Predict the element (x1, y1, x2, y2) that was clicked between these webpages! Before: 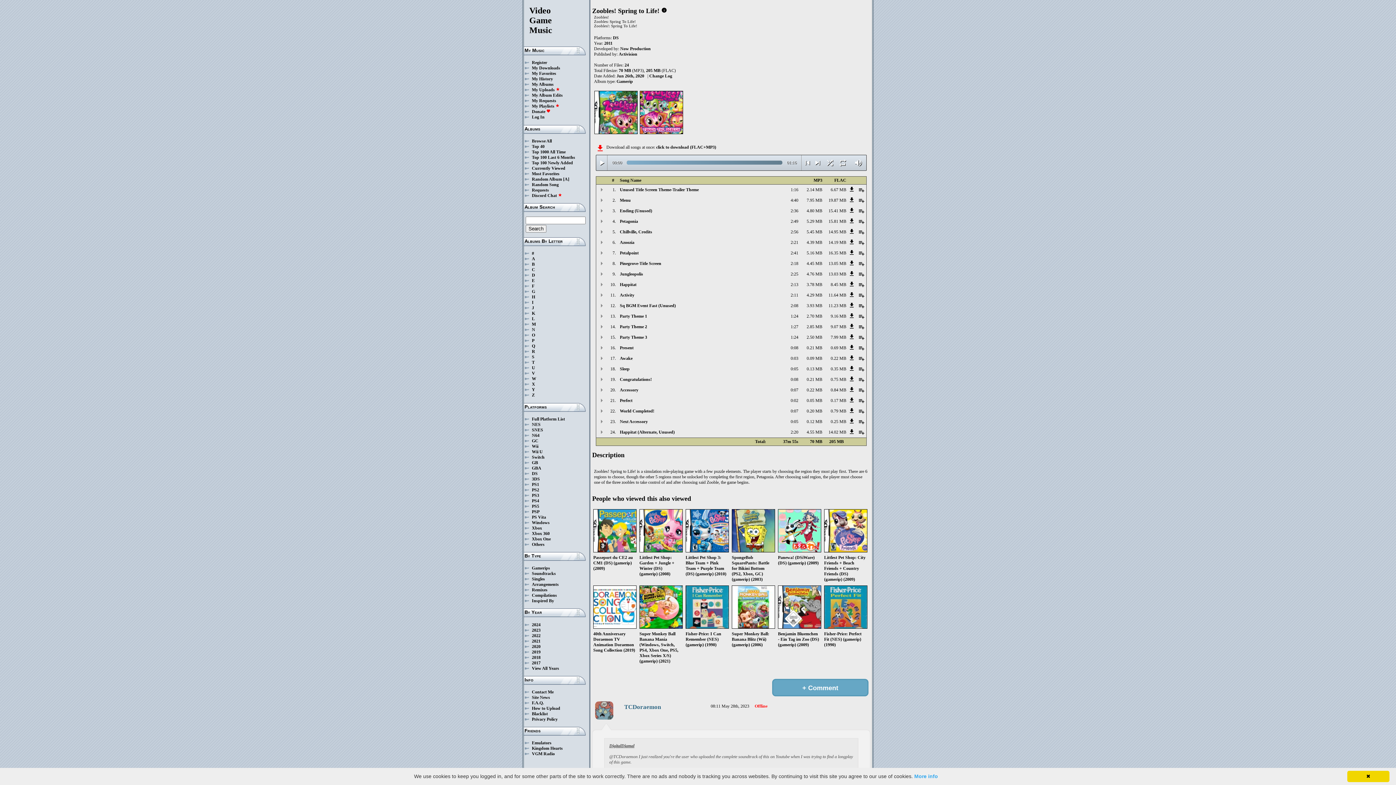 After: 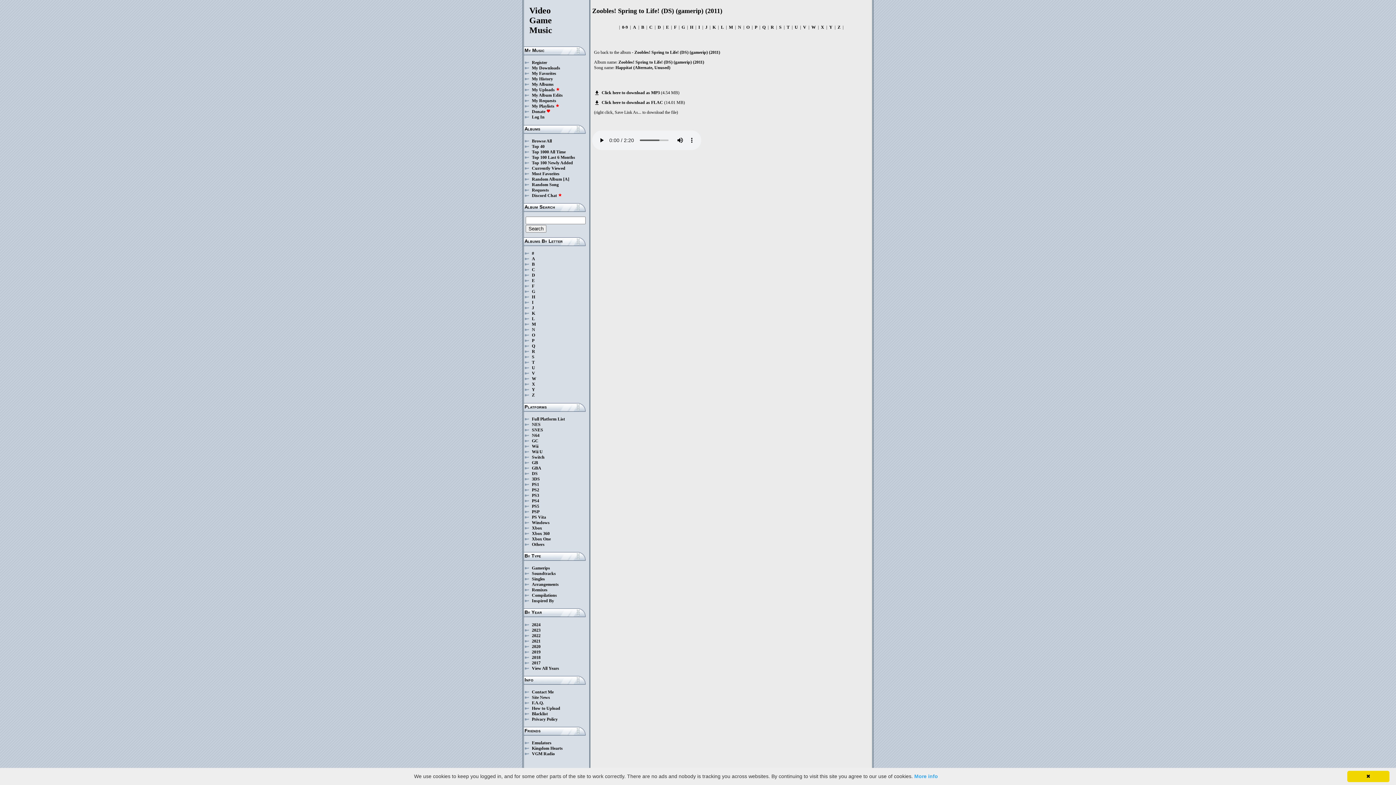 Action: bbox: (848, 431, 855, 436) label: get_app